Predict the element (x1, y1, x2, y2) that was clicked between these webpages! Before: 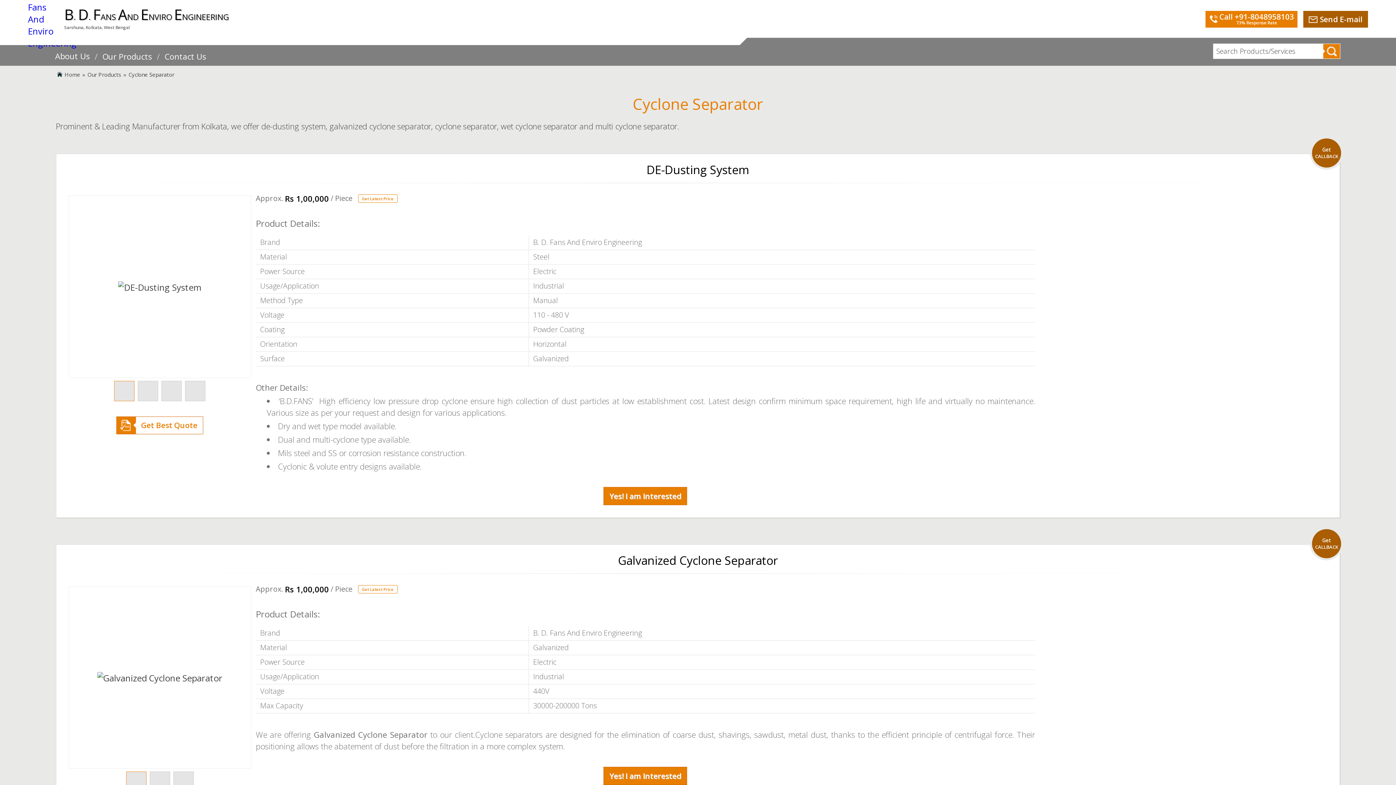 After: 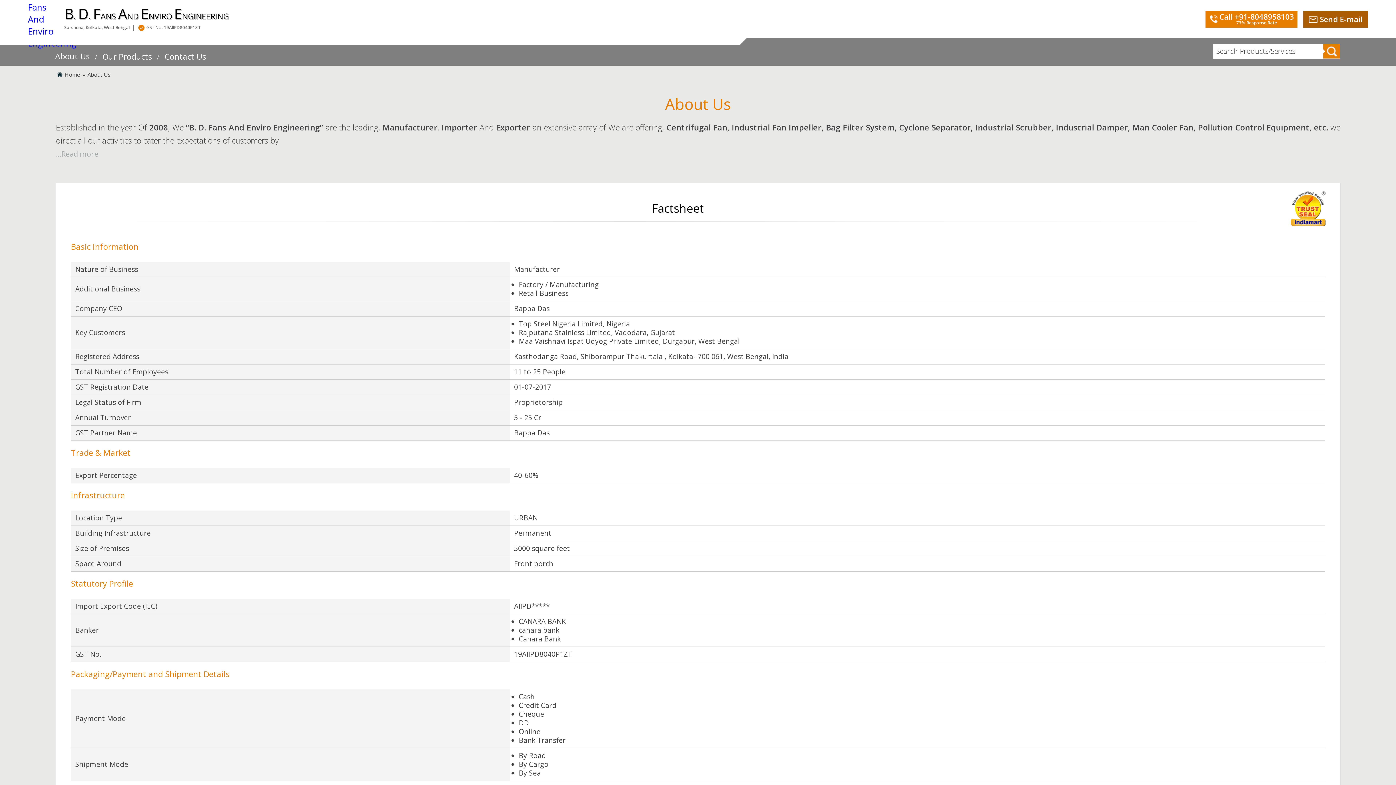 Action: label: About Us bbox: (55, 50, 90, 69)